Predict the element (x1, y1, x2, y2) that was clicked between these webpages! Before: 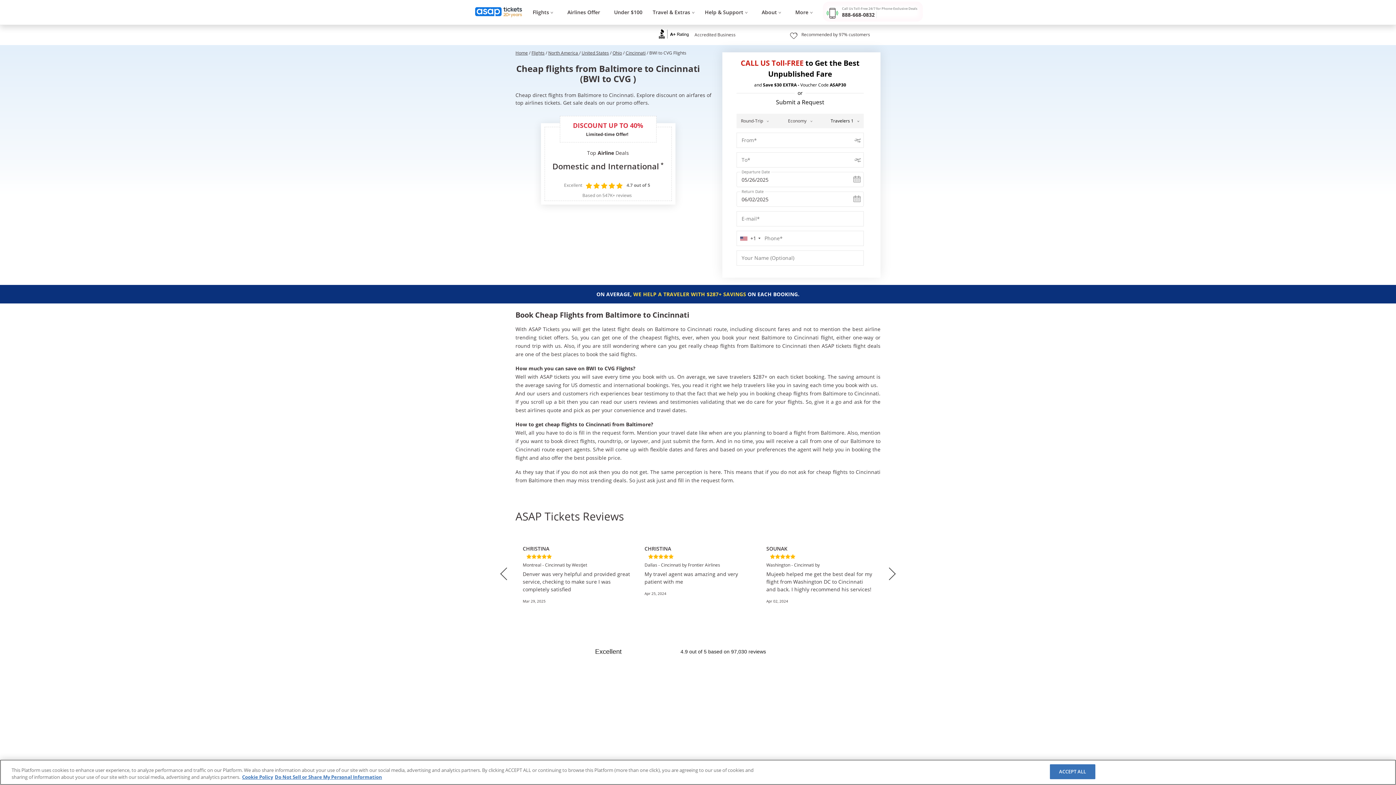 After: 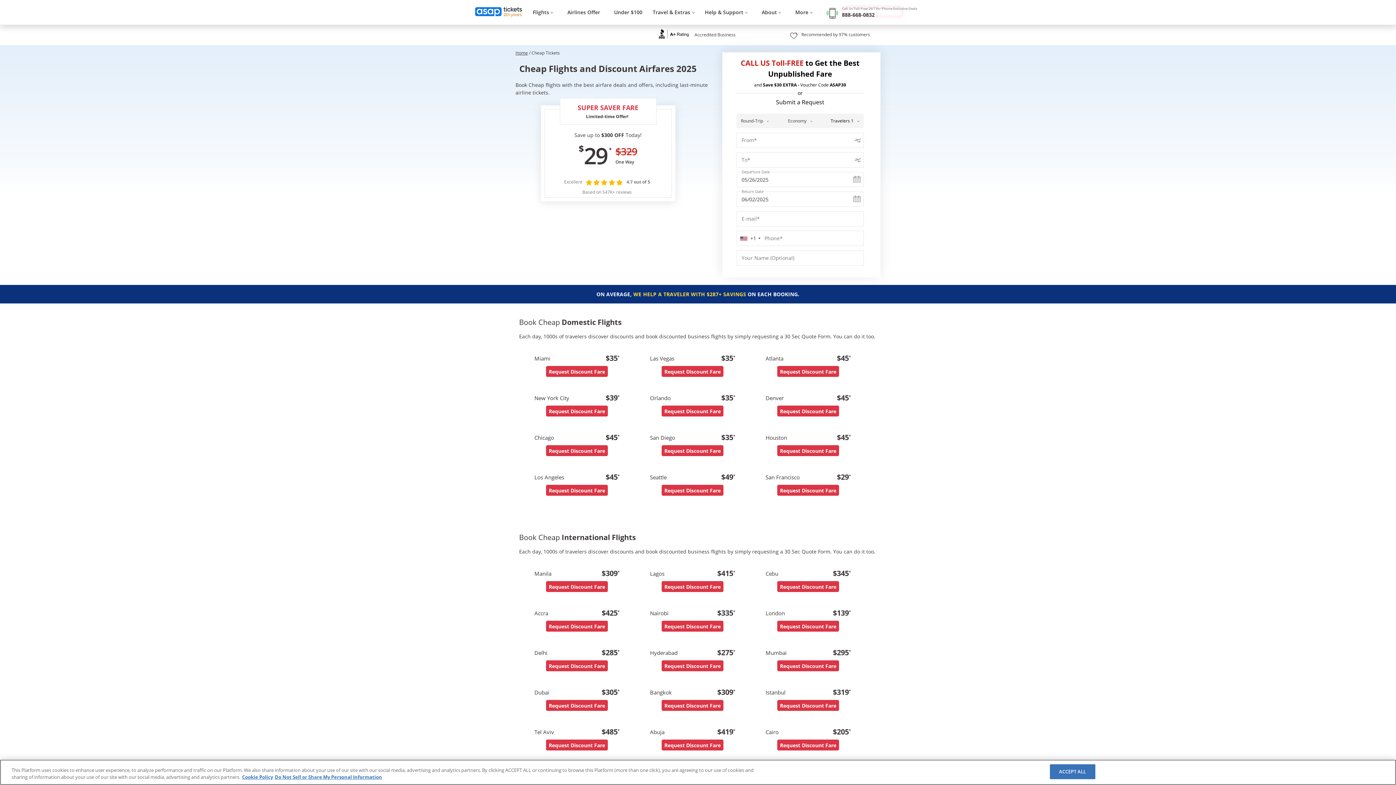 Action: label: Flights bbox: (531, 49, 544, 56)